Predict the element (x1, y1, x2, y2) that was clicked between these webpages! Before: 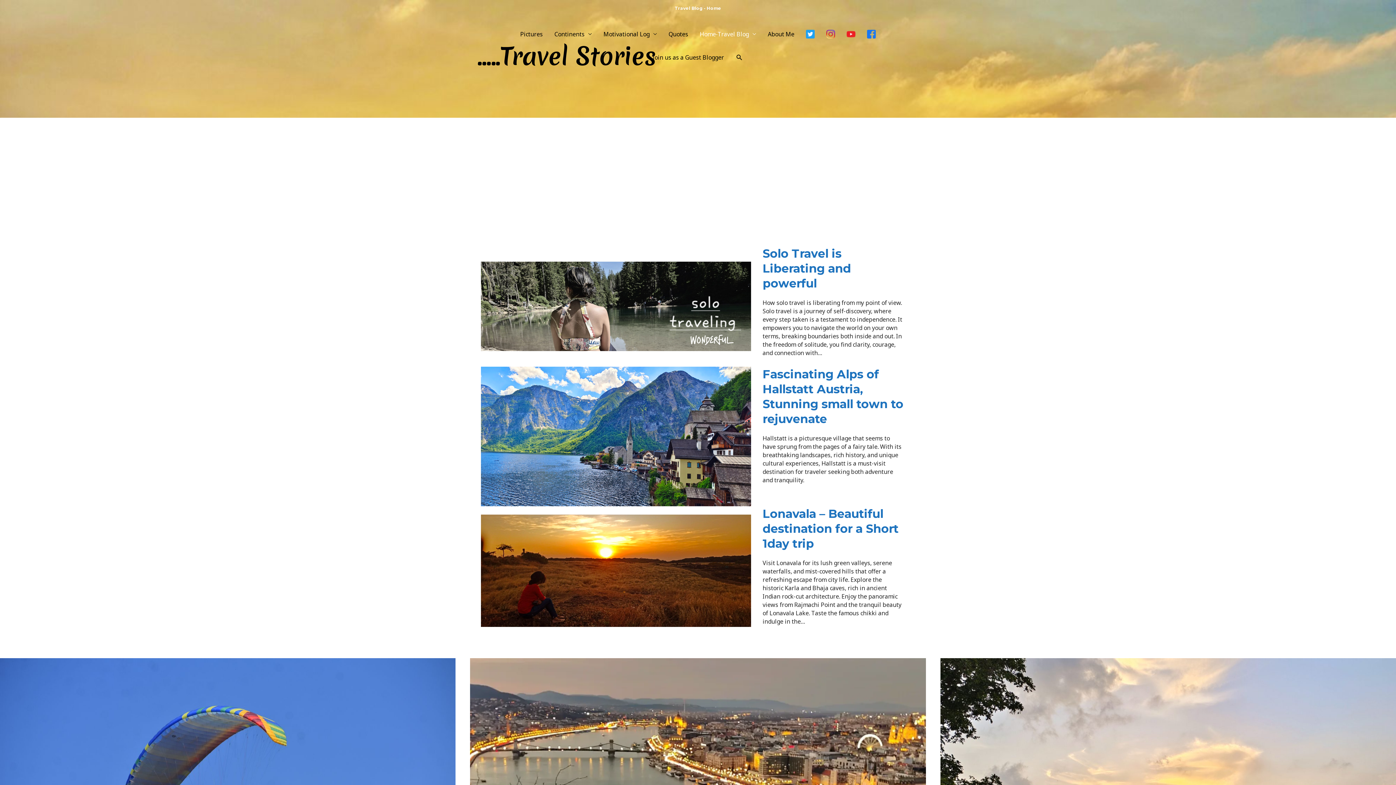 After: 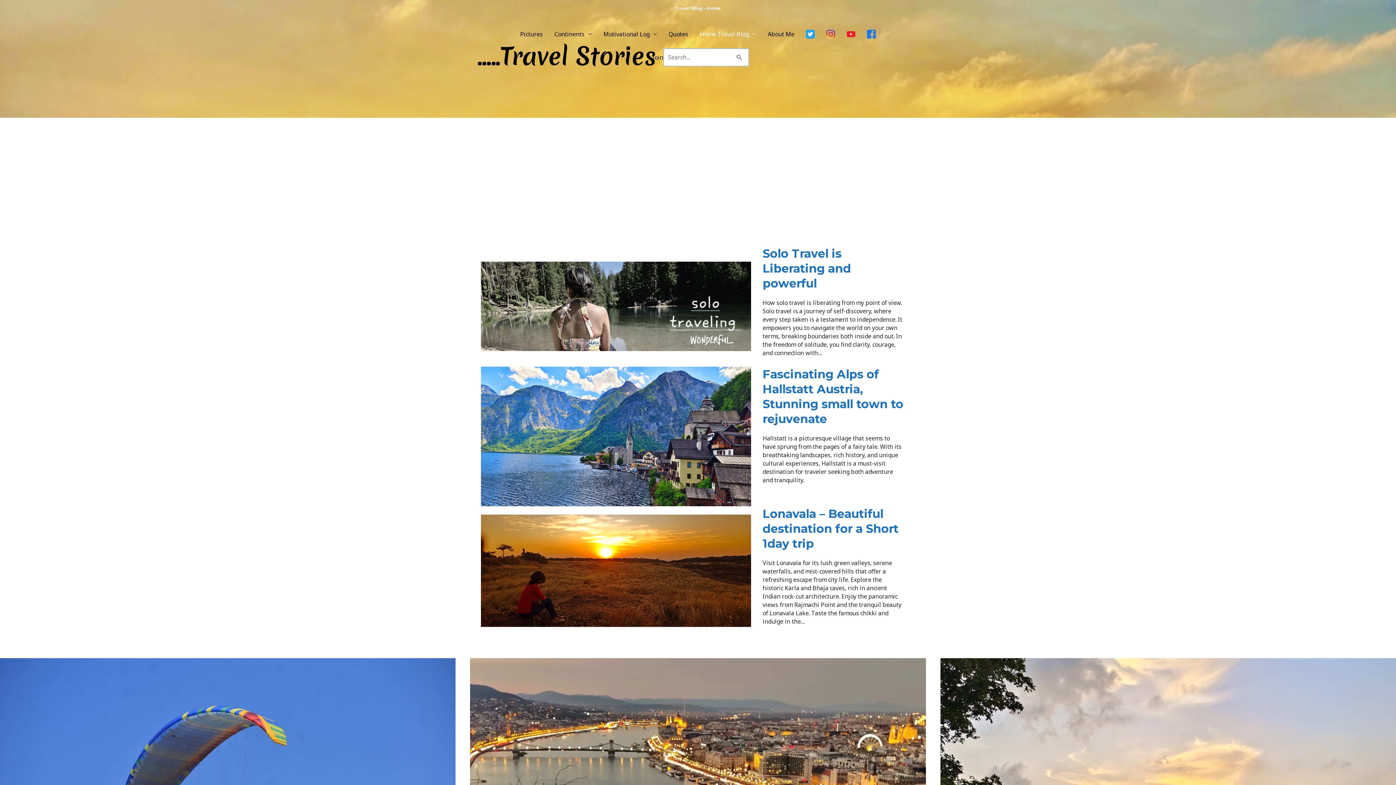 Action: label: Search button bbox: (735, 53, 743, 61)